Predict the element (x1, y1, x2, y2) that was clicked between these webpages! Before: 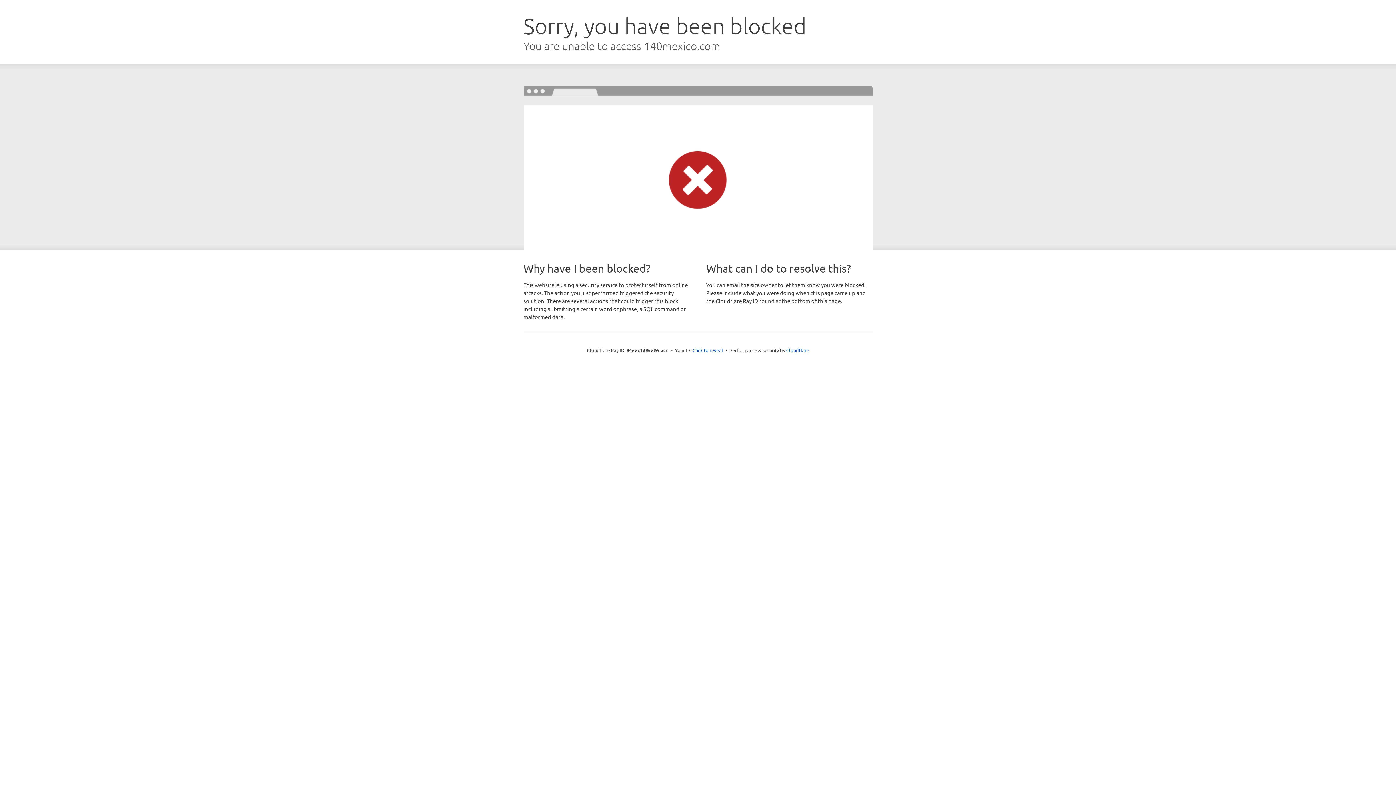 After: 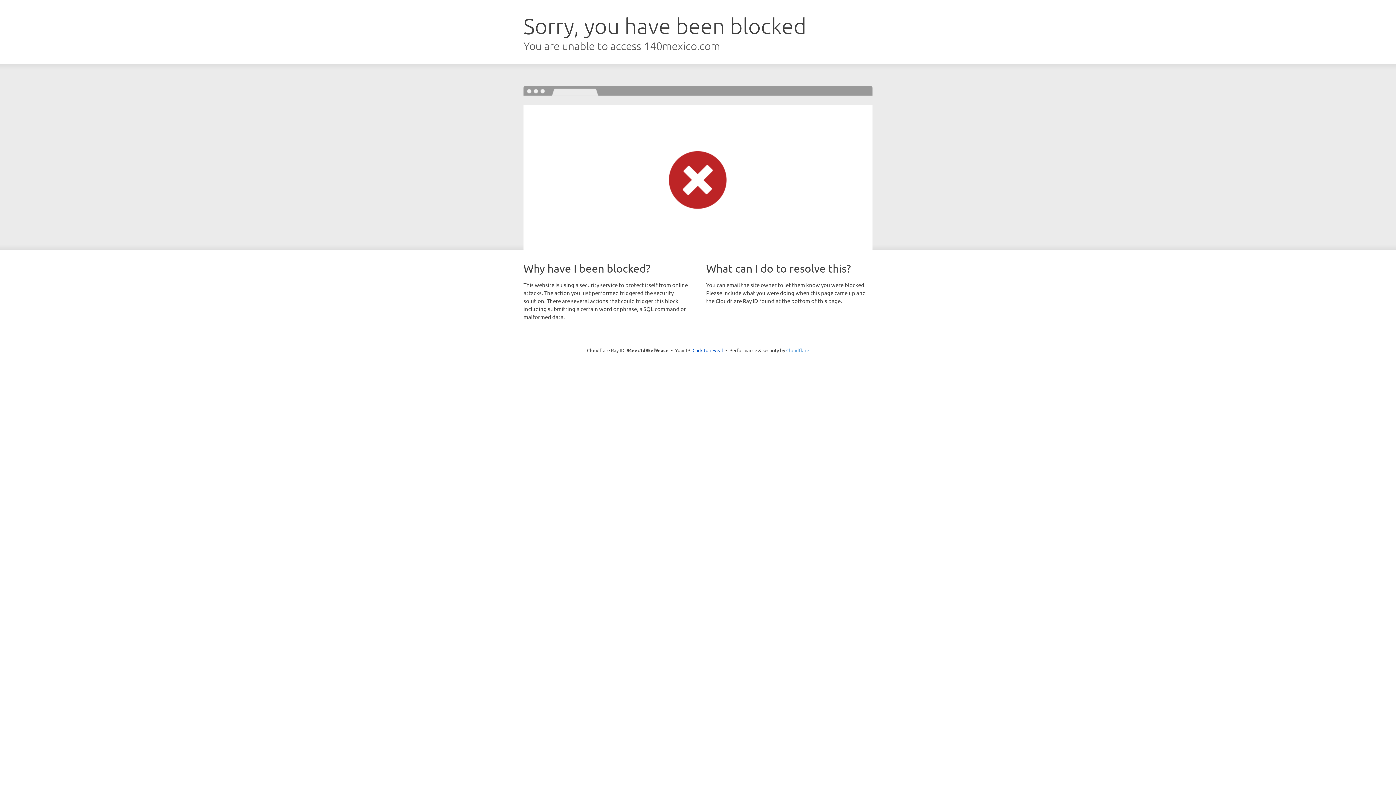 Action: bbox: (786, 347, 809, 353) label: Cloudflare